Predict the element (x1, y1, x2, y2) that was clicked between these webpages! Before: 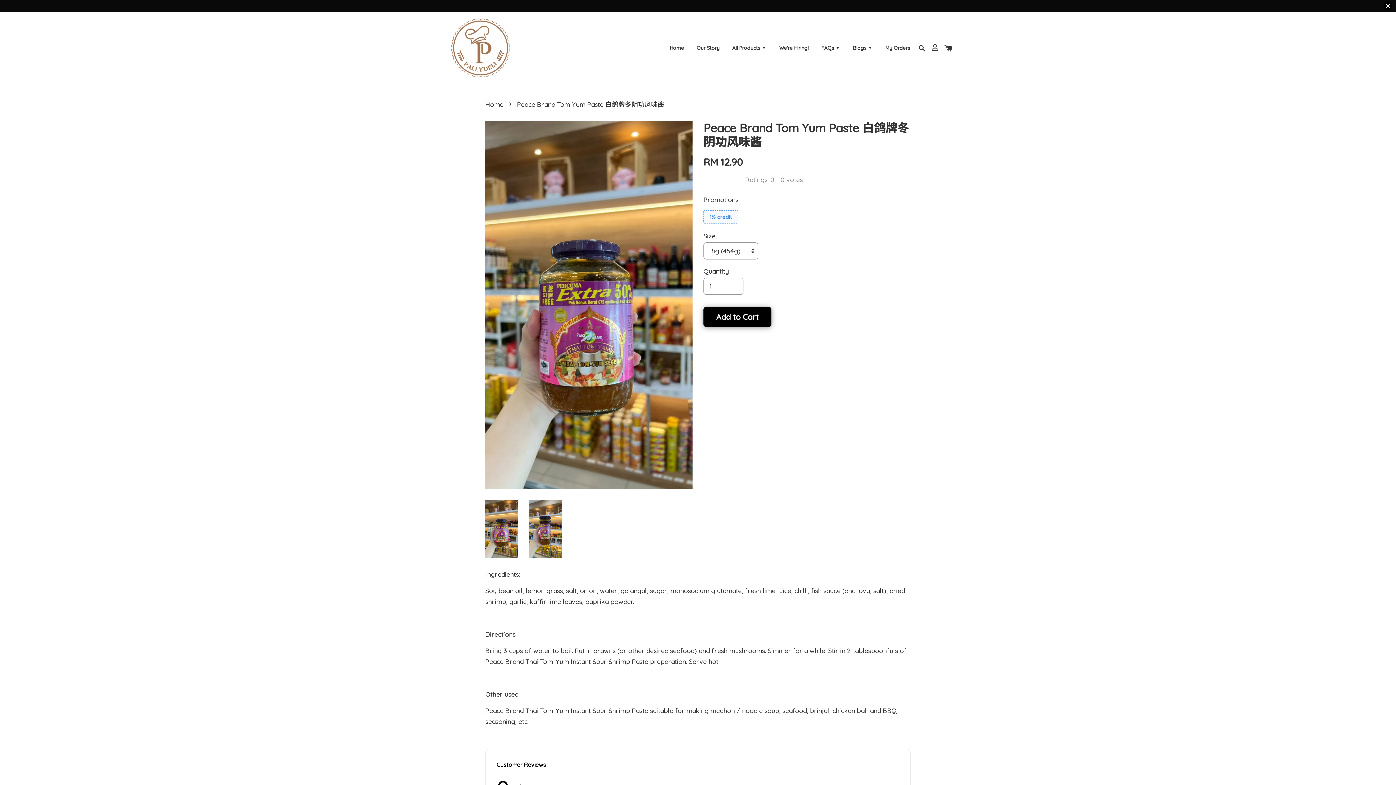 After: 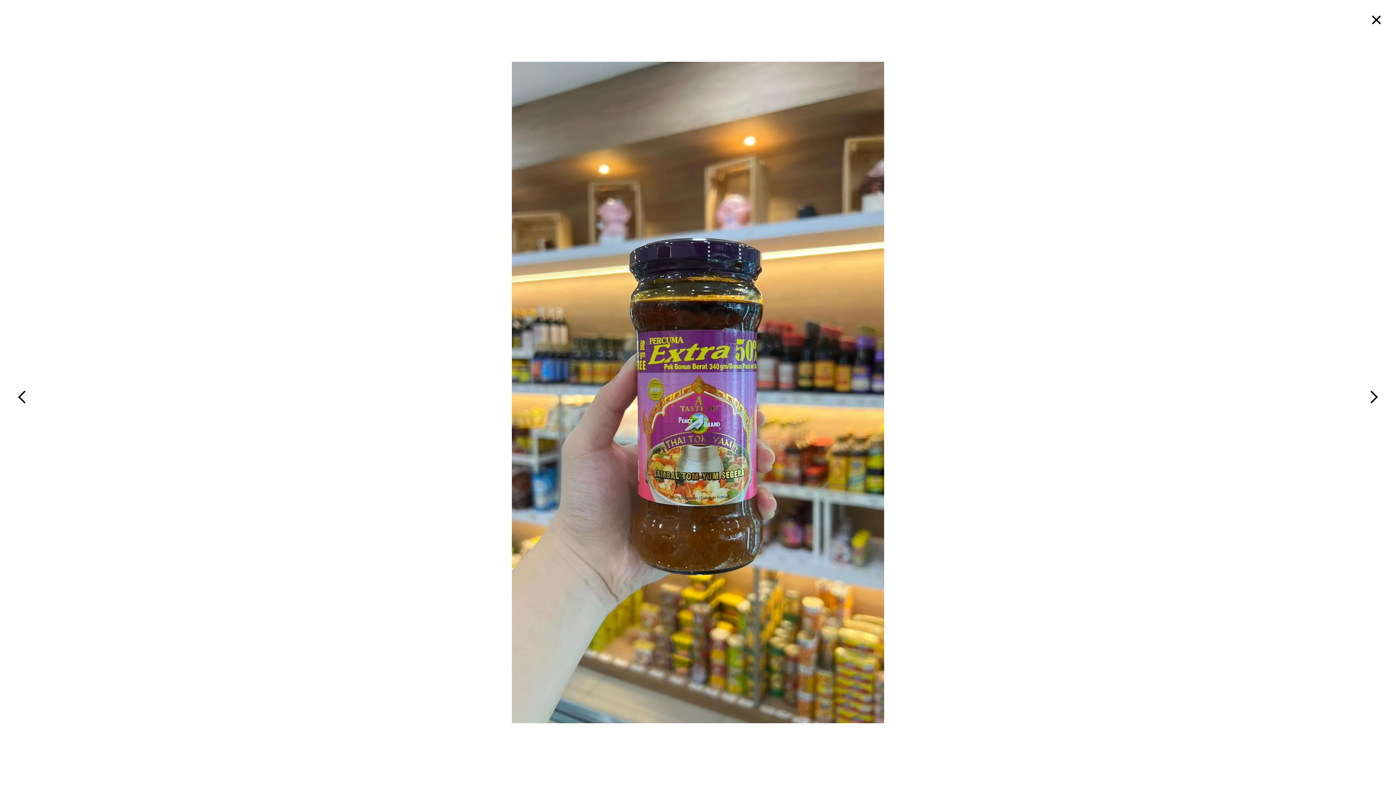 Action: bbox: (529, 500, 561, 558)